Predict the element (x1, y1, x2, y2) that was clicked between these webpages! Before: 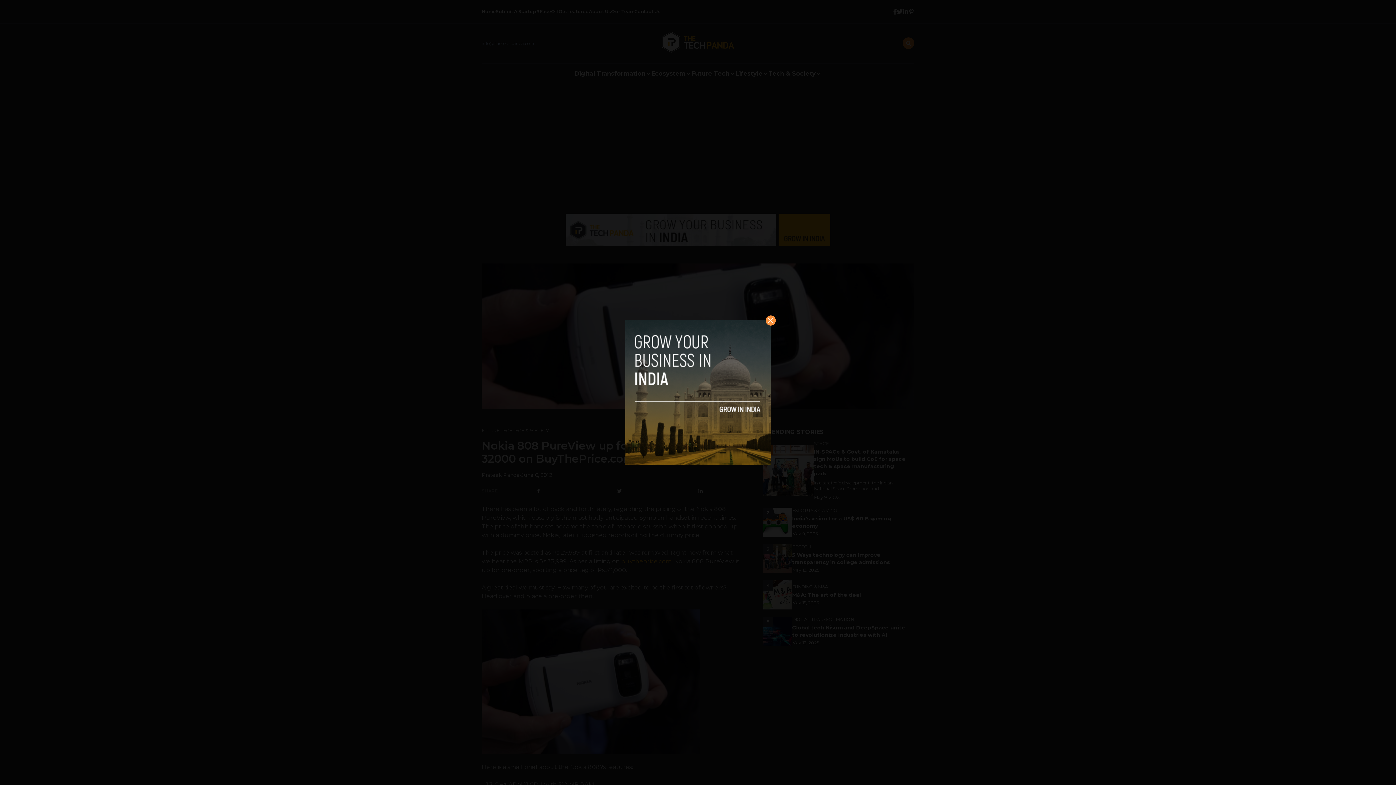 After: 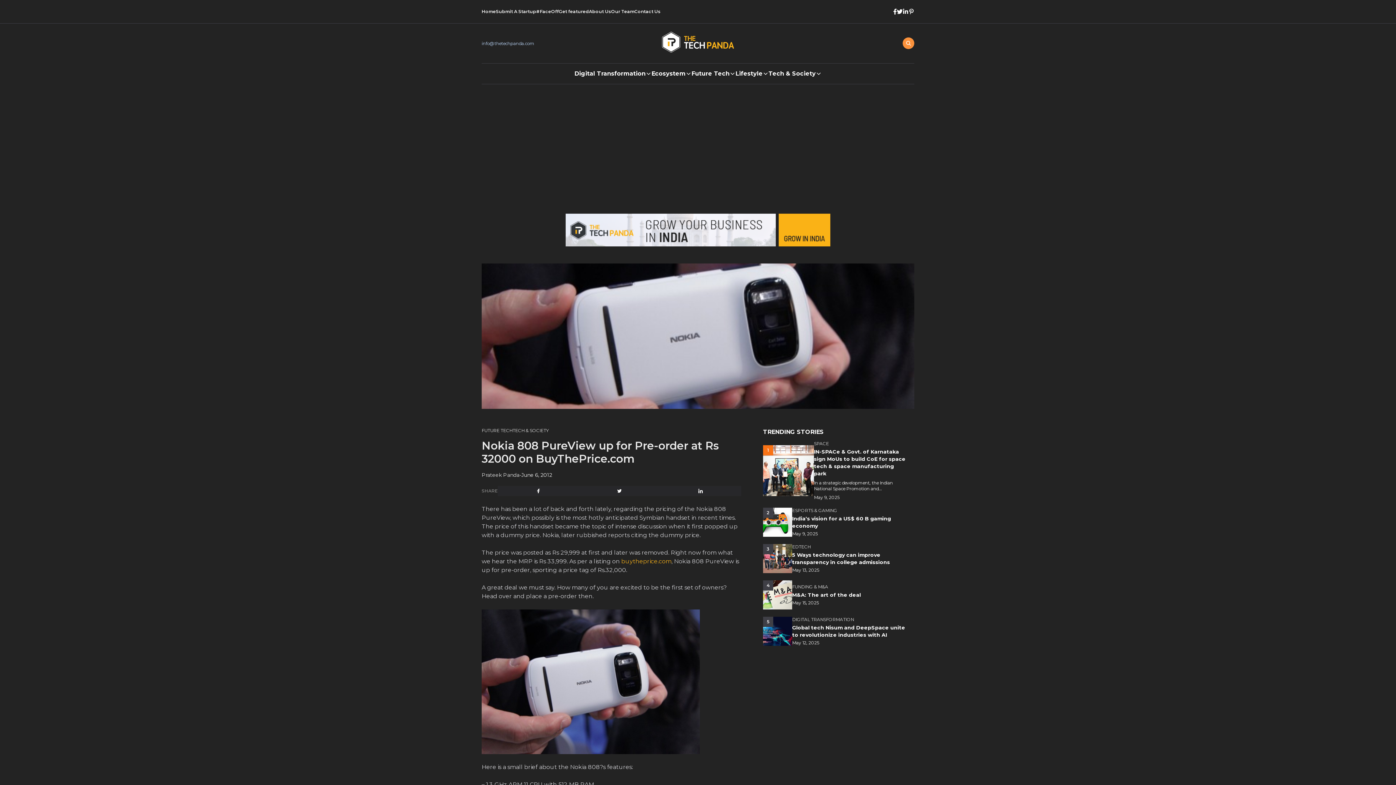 Action: bbox: (765, 315, 776, 325)